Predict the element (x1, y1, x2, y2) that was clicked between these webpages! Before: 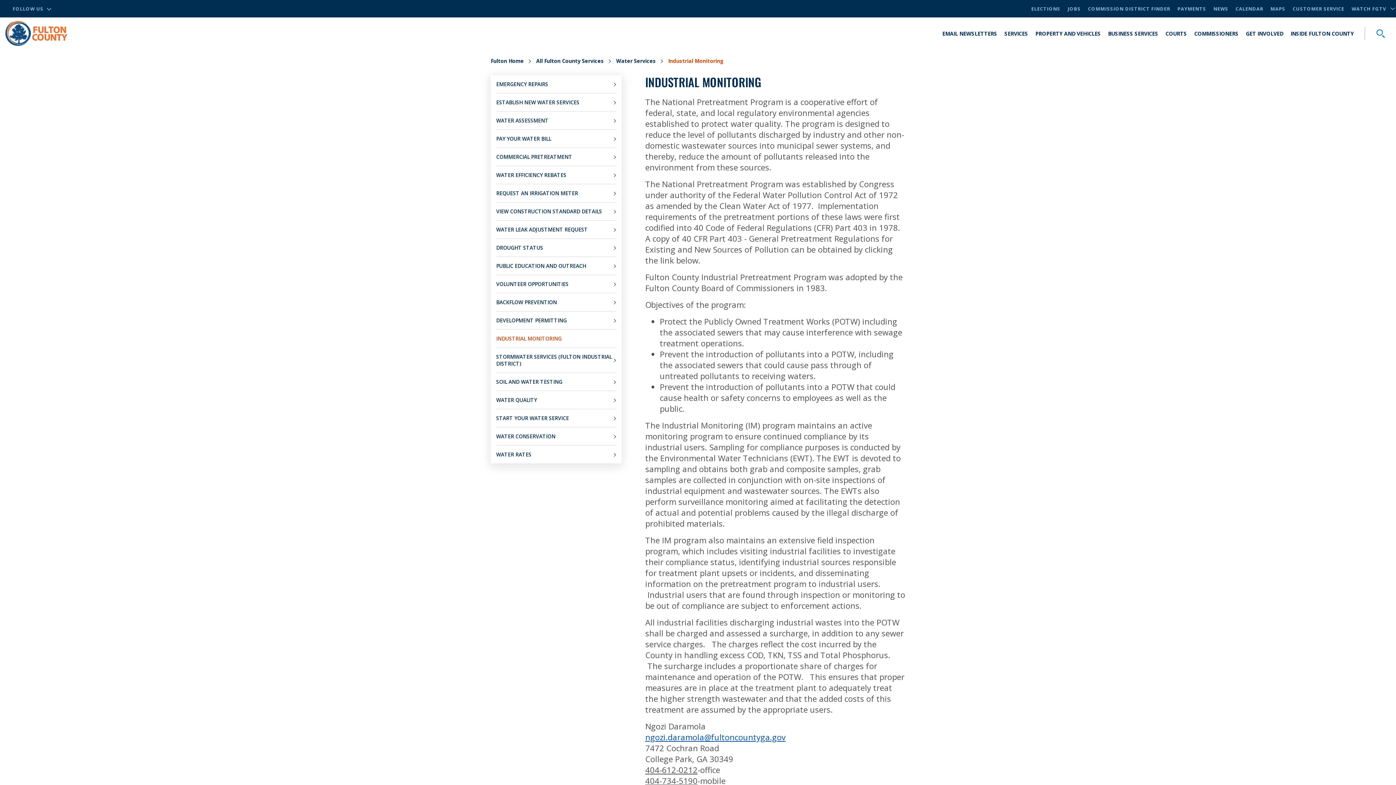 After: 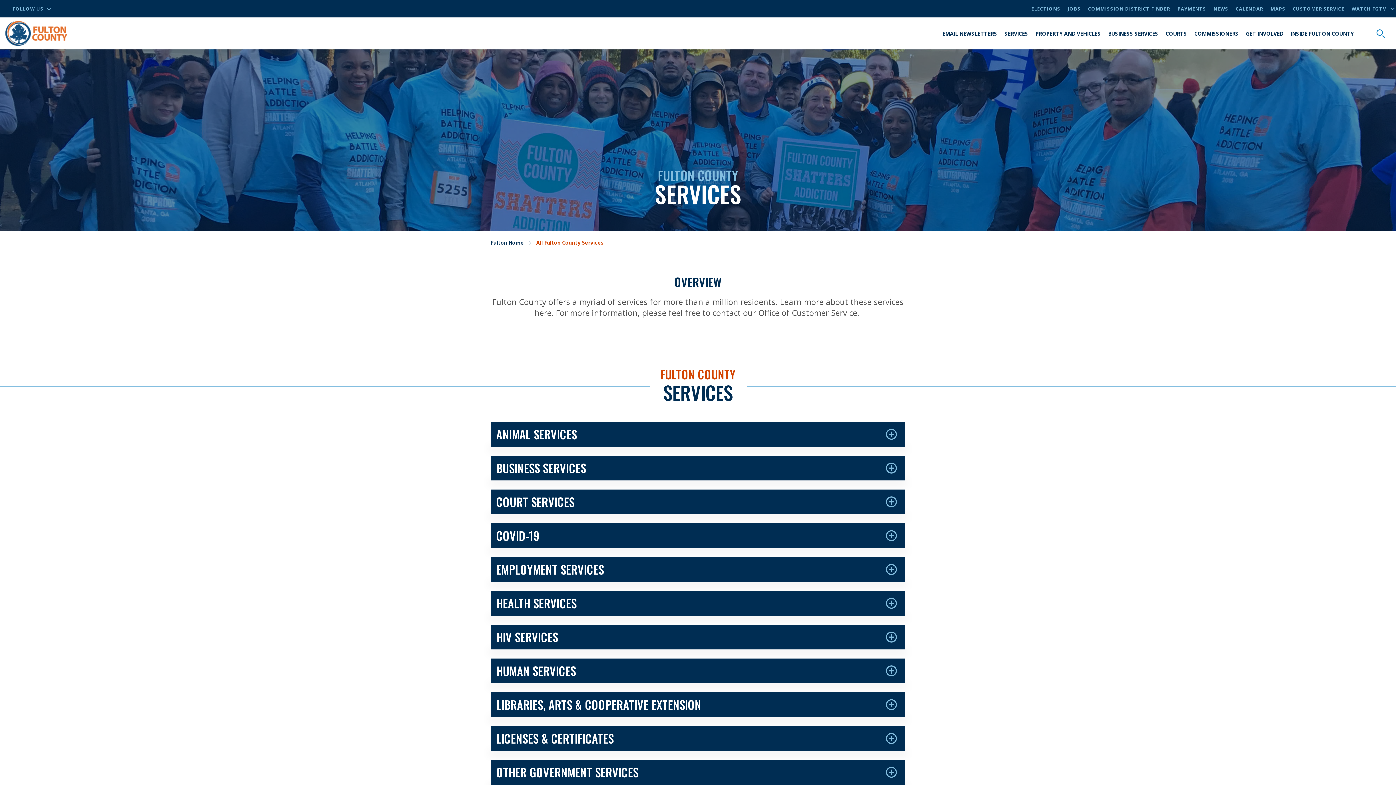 Action: bbox: (536, 57, 611, 64) label: All Fulton County Services